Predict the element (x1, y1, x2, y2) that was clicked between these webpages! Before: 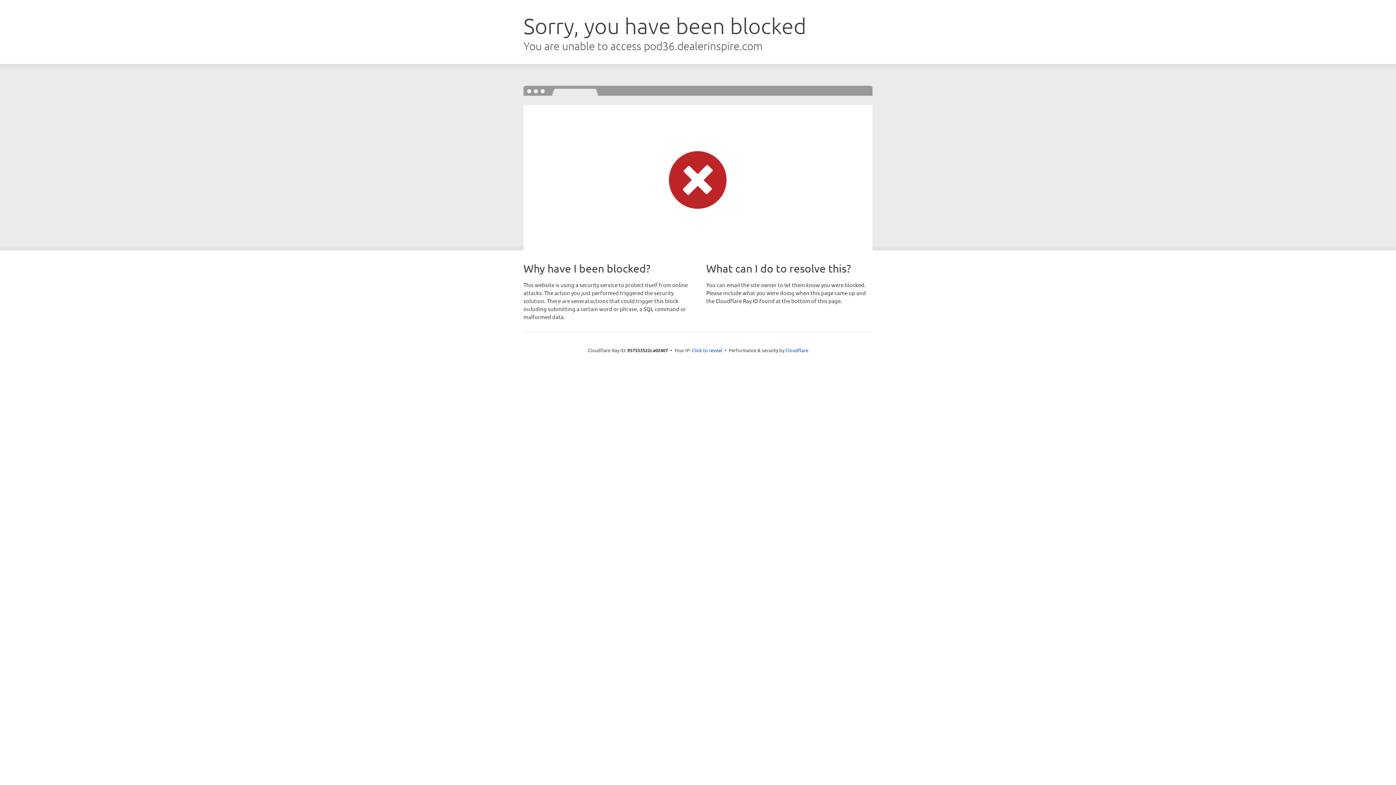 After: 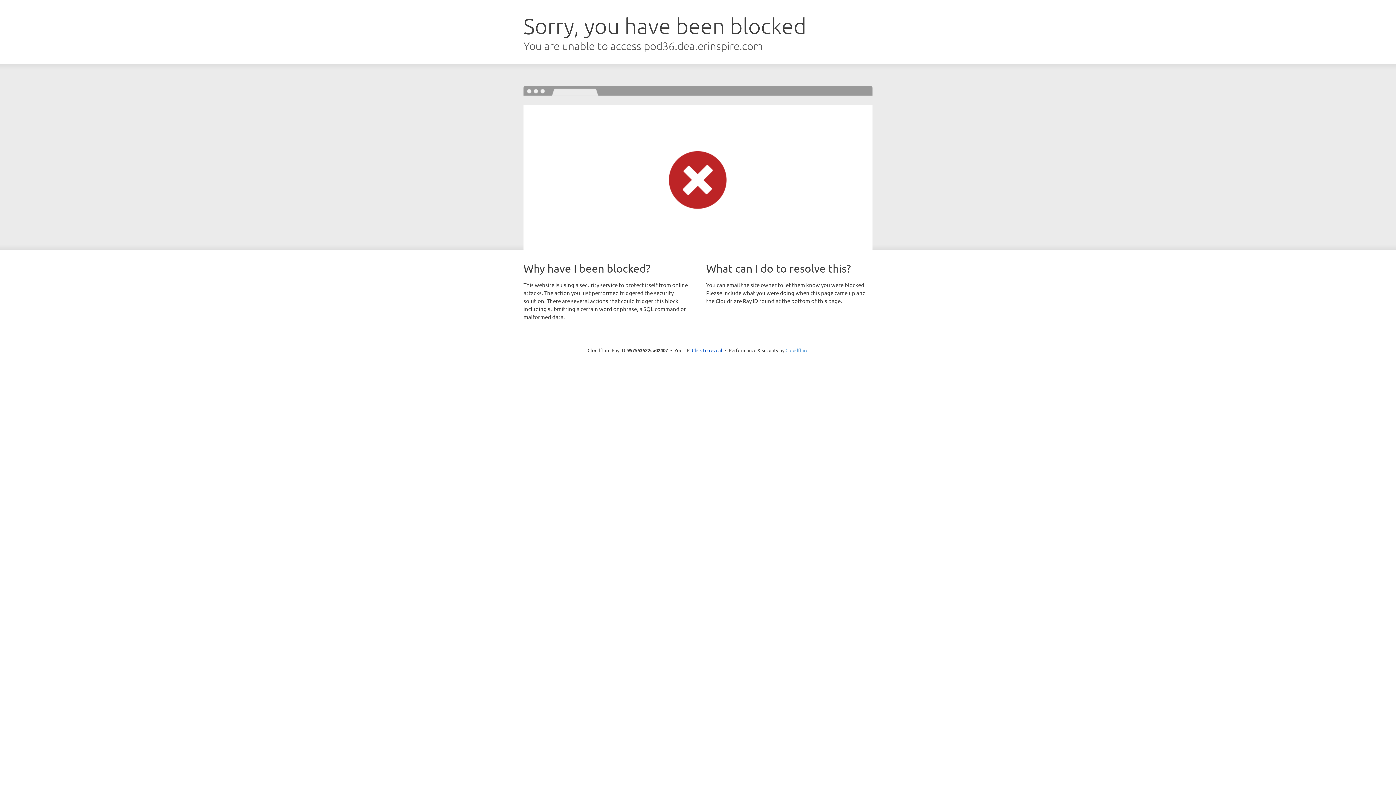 Action: label: Cloudflare bbox: (785, 347, 808, 353)